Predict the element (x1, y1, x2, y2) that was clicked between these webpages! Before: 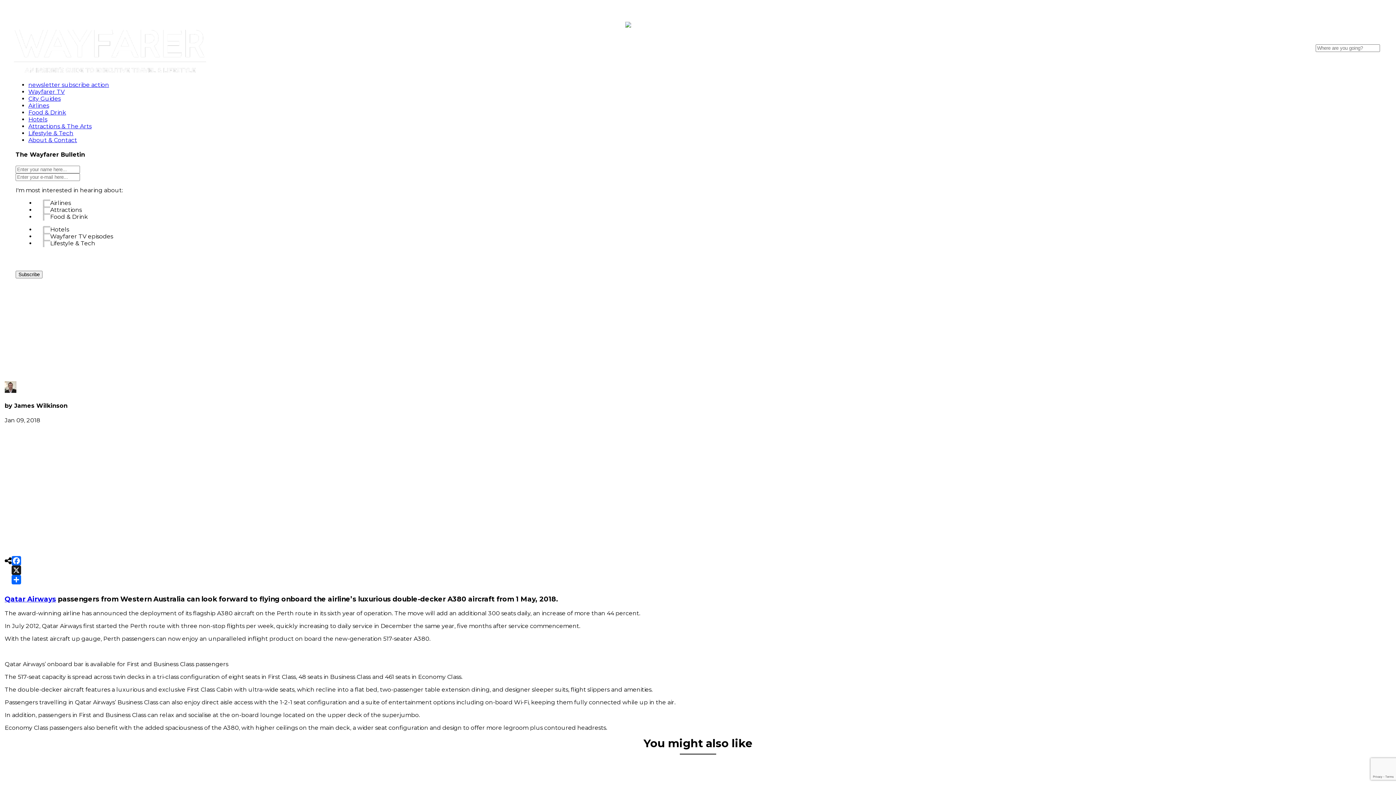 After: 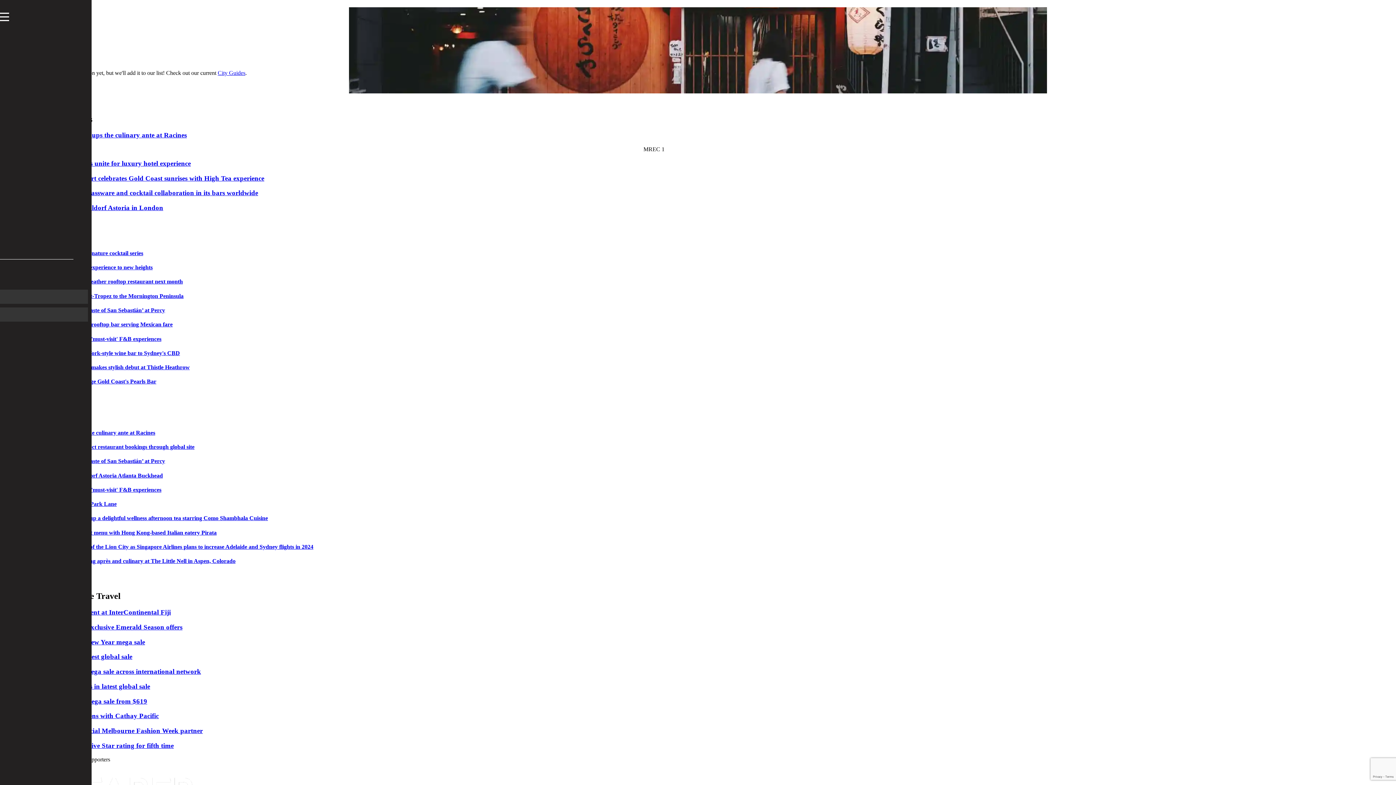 Action: label: Food & Drink bbox: (28, 108, 66, 115)